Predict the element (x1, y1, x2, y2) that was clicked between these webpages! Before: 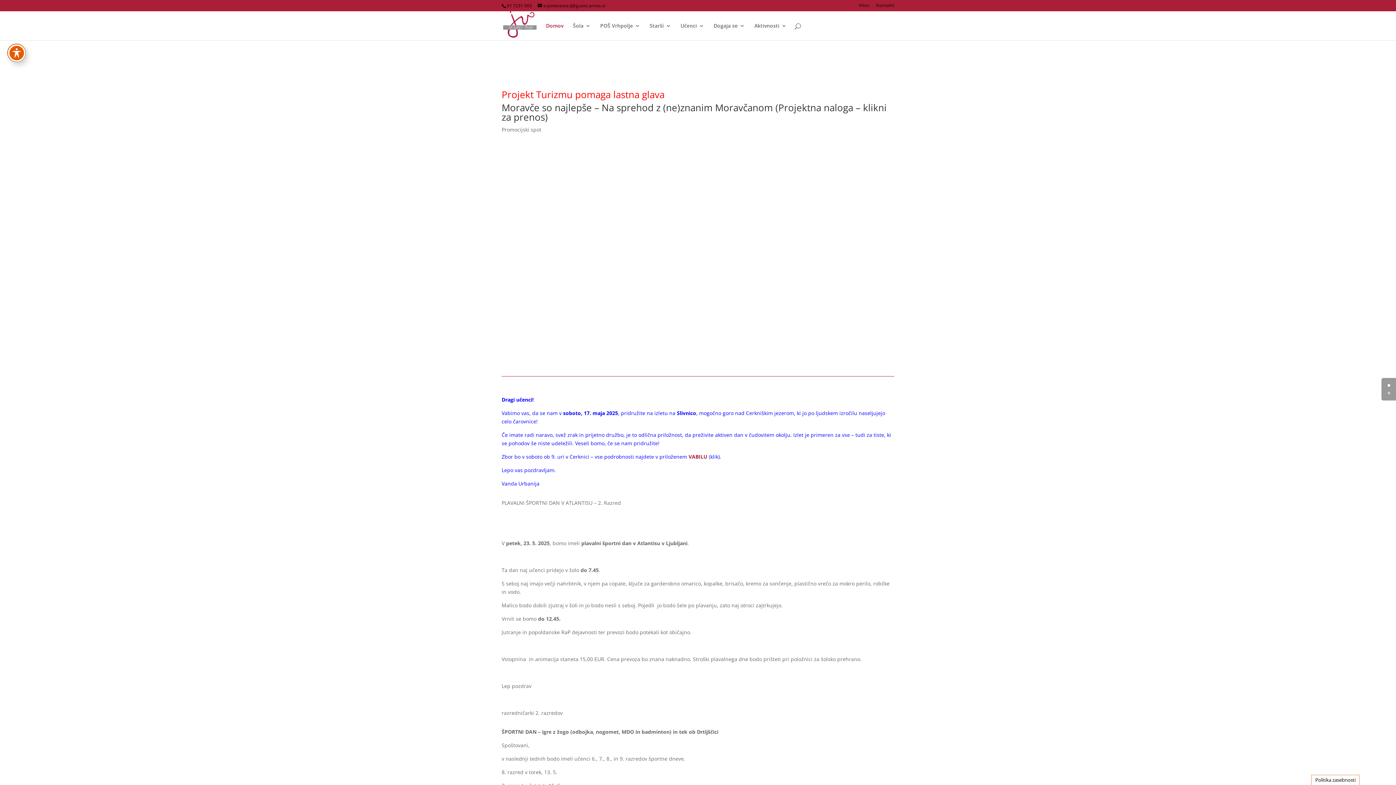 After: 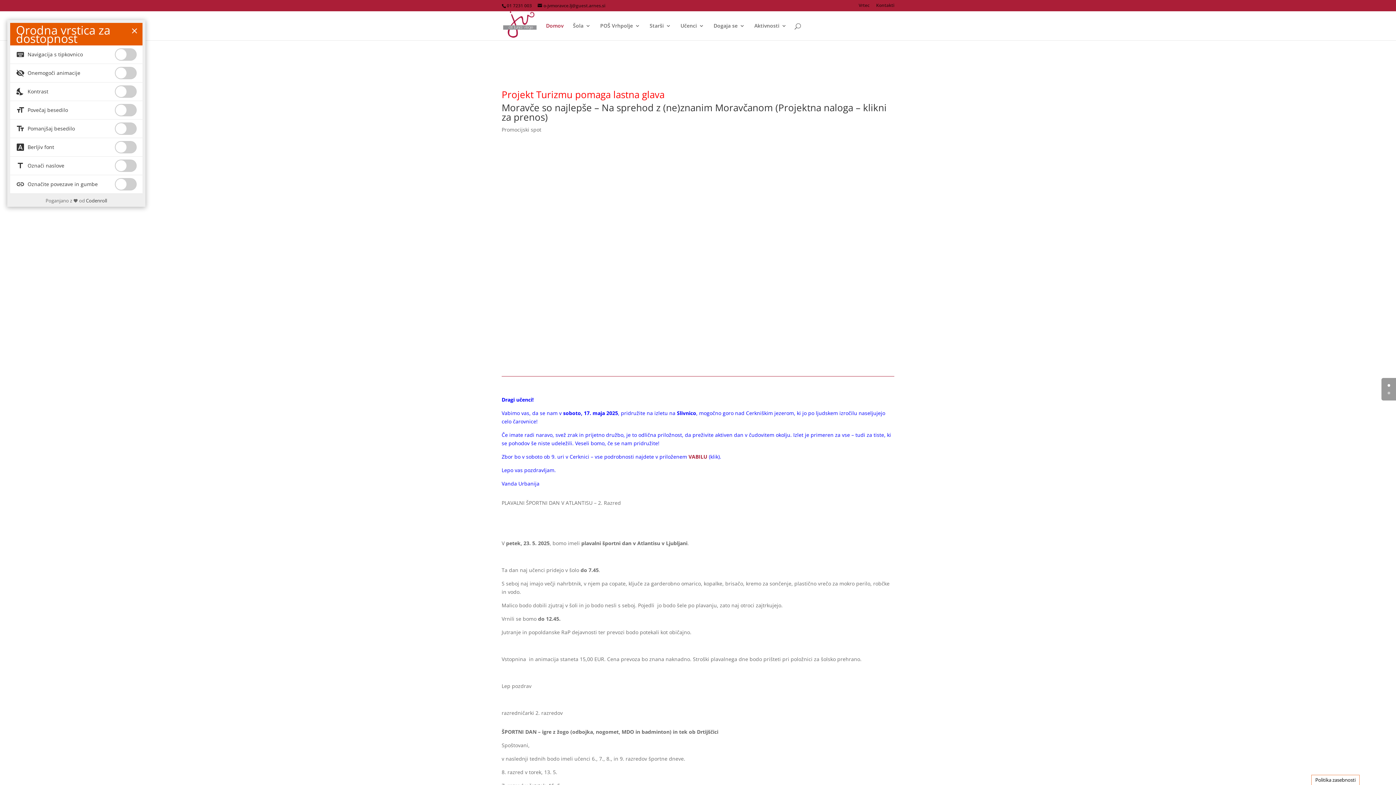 Action: label: Preklapljaj med orodno vrstico za dostopnost bbox: (7, 44, 25, 61)